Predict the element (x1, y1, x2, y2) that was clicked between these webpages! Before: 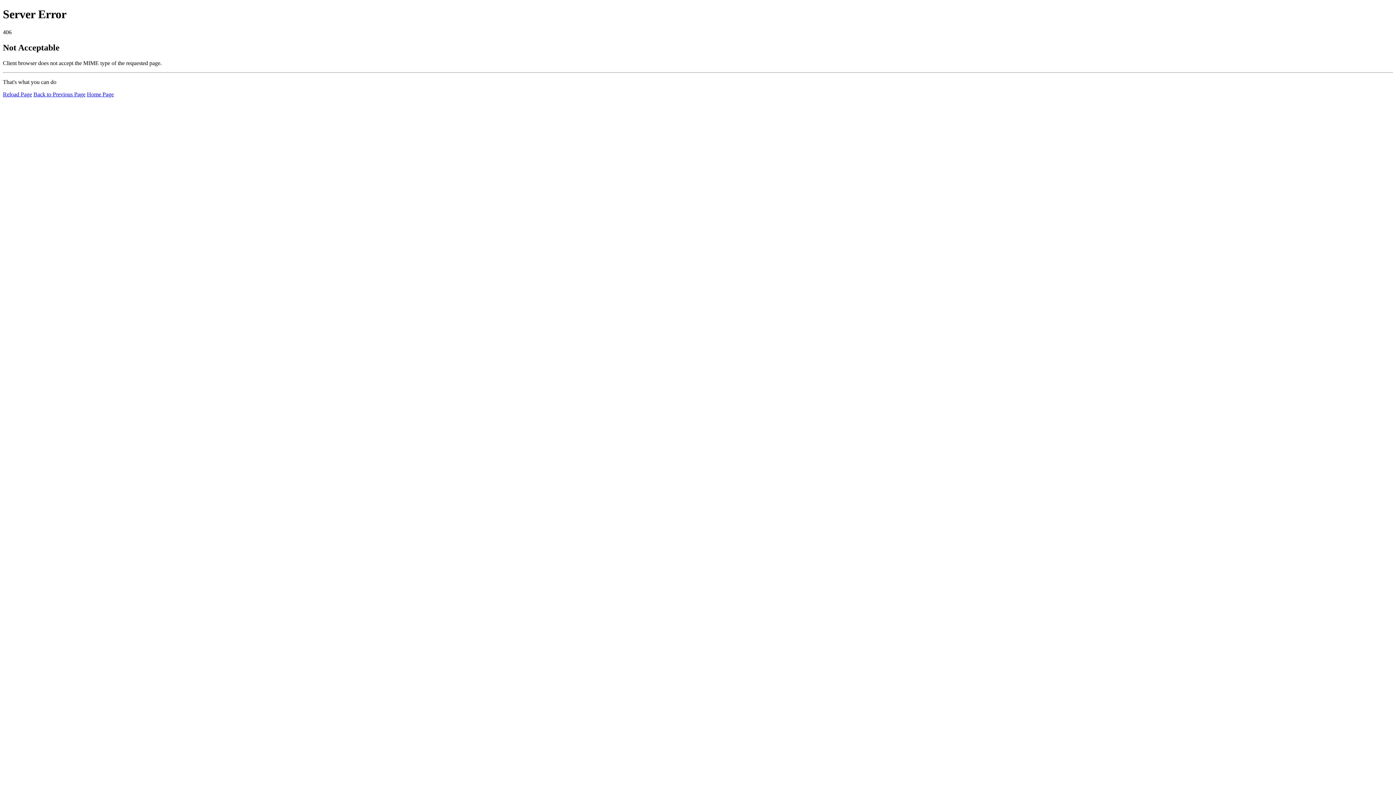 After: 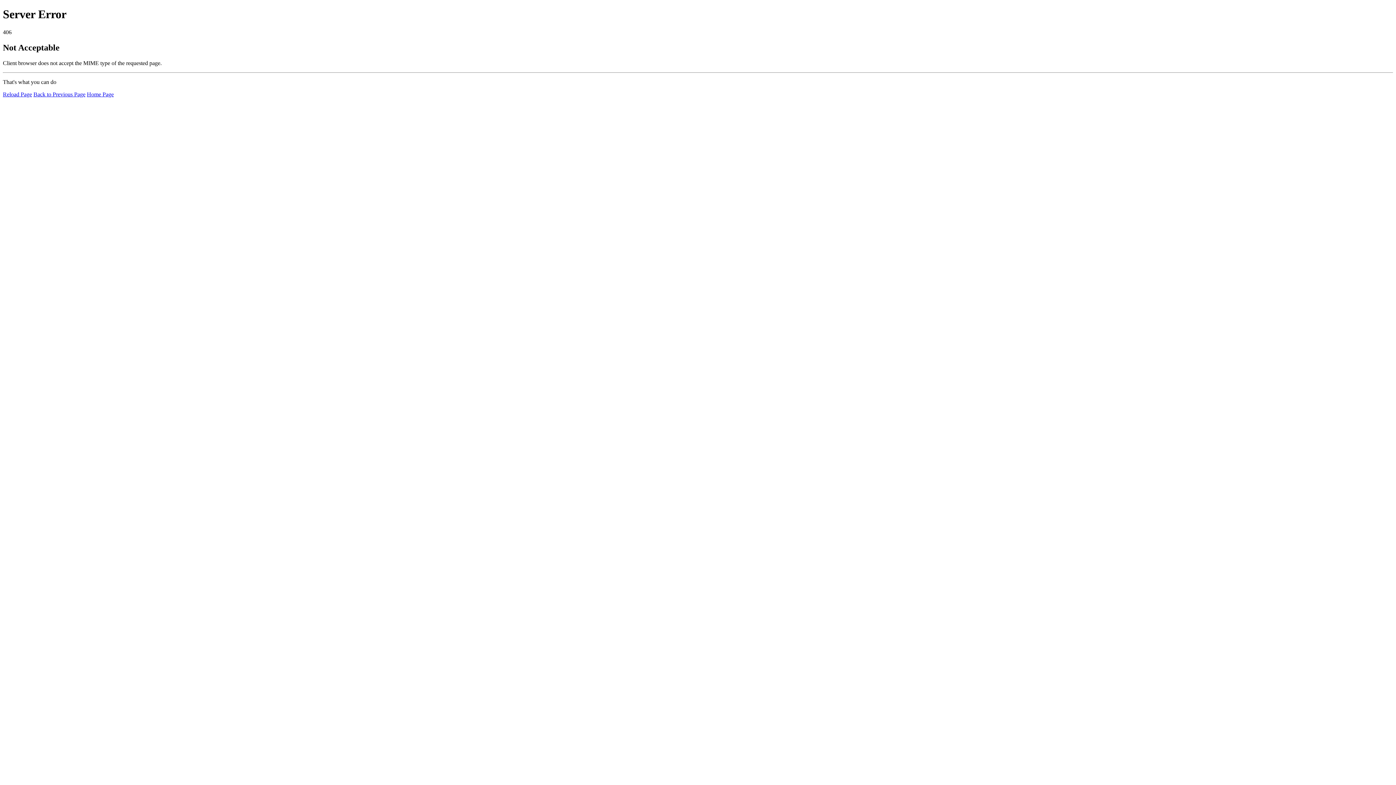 Action: label: Home Page bbox: (86, 91, 113, 97)